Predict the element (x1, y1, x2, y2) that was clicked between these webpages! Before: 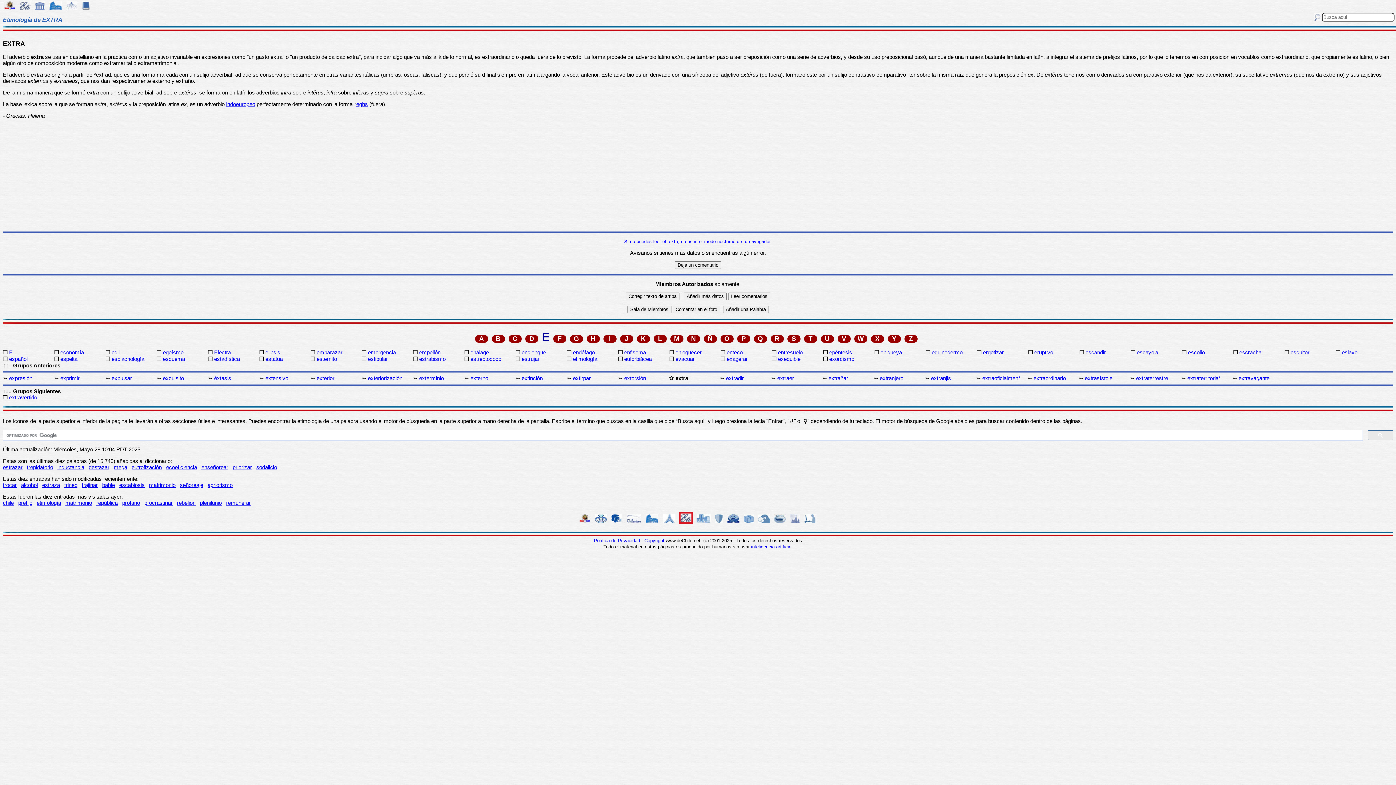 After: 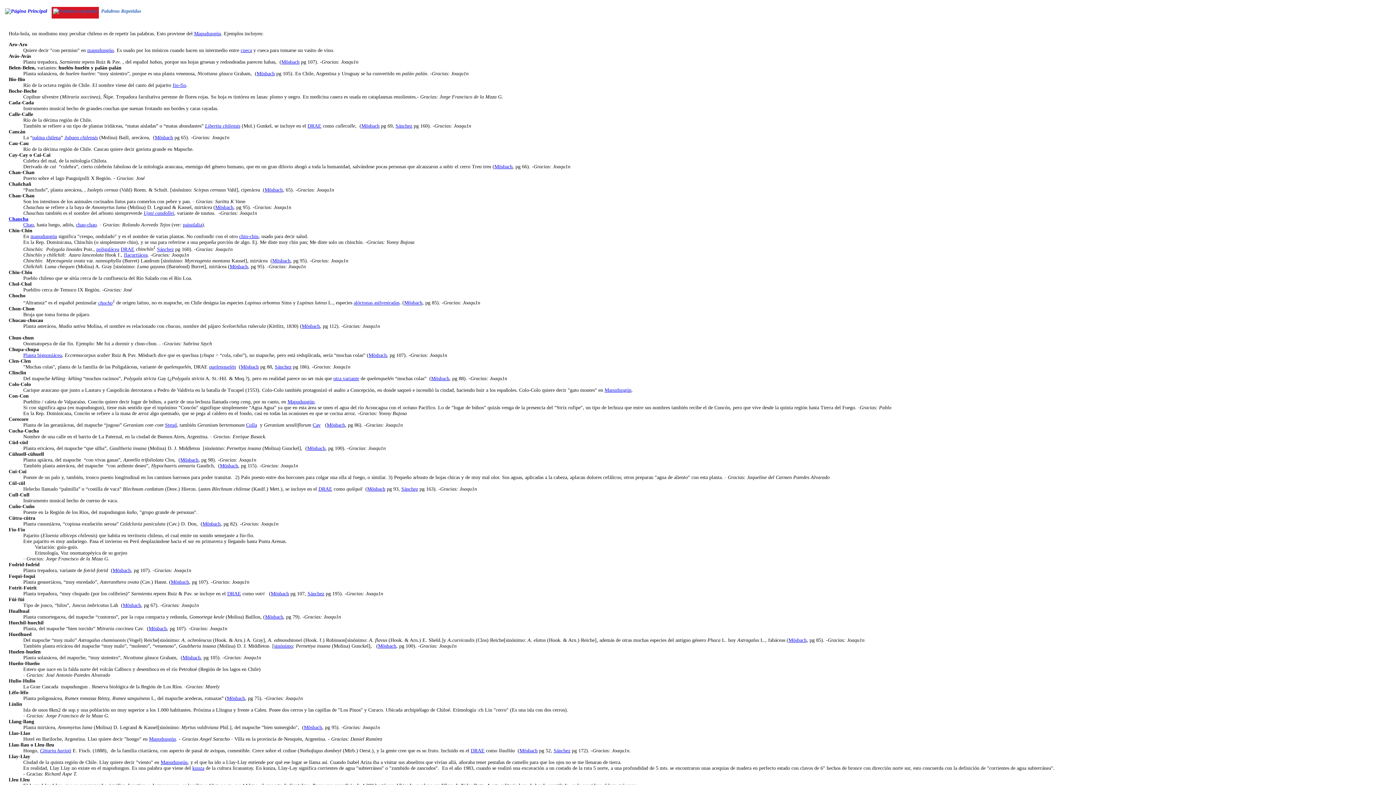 Action: bbox: (757, 519, 771, 525)